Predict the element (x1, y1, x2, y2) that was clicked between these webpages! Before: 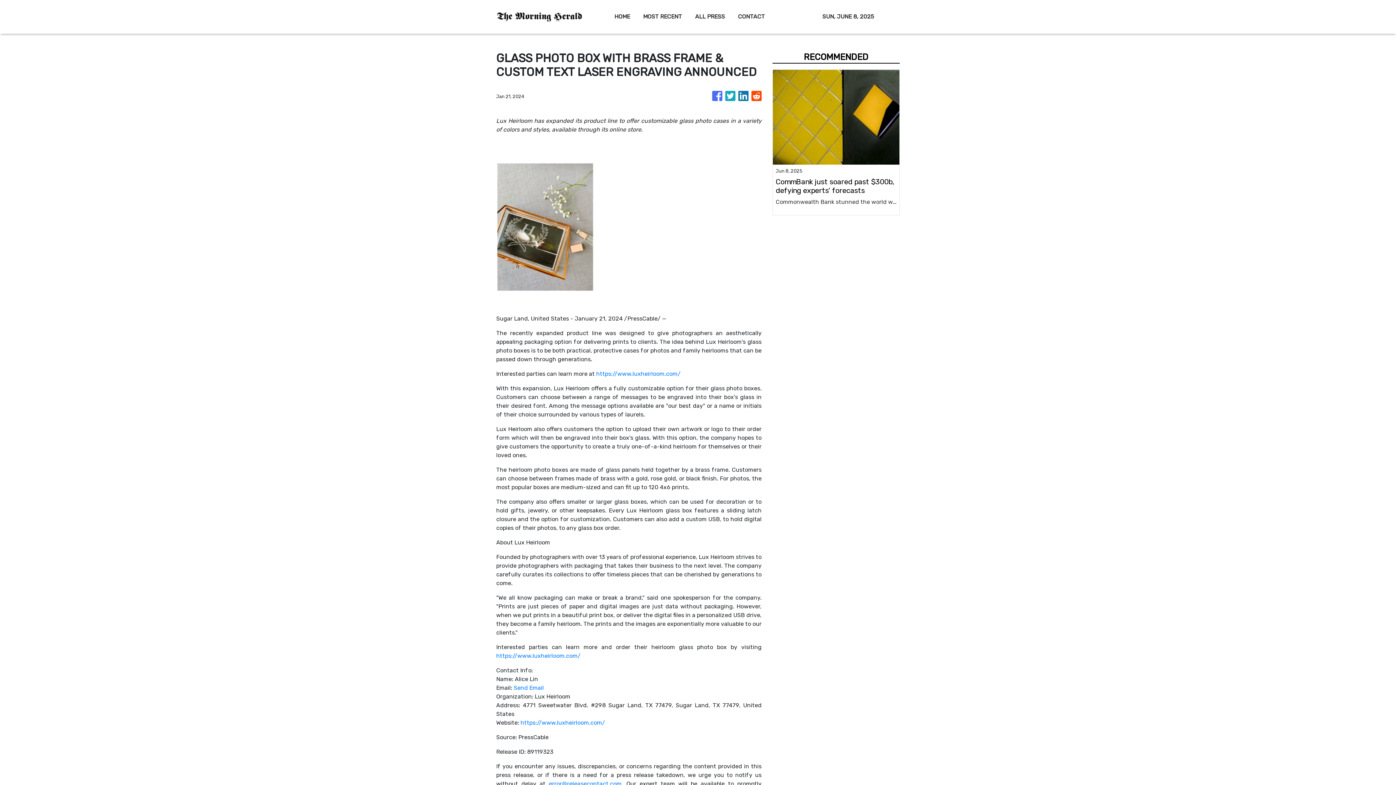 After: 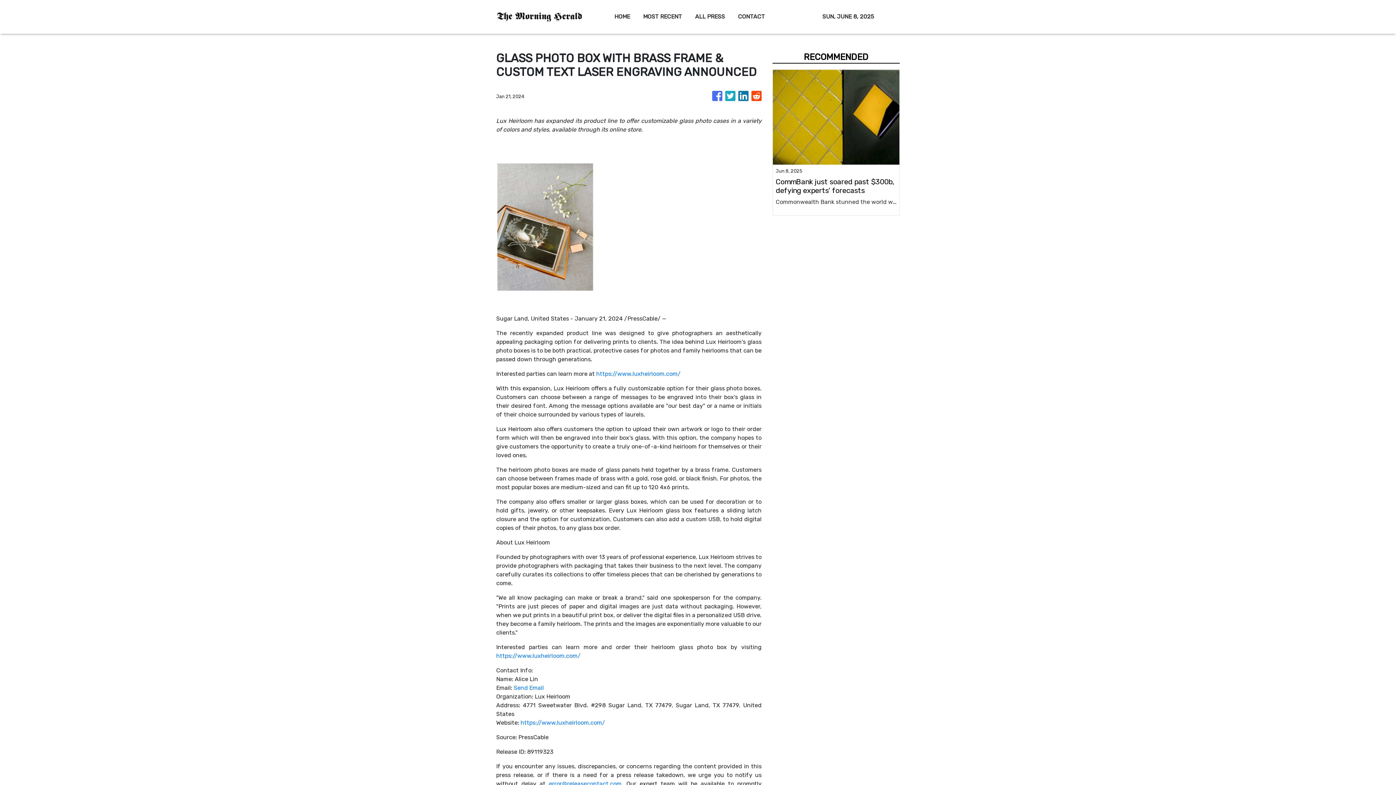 Action: bbox: (738, 87, 748, 105)